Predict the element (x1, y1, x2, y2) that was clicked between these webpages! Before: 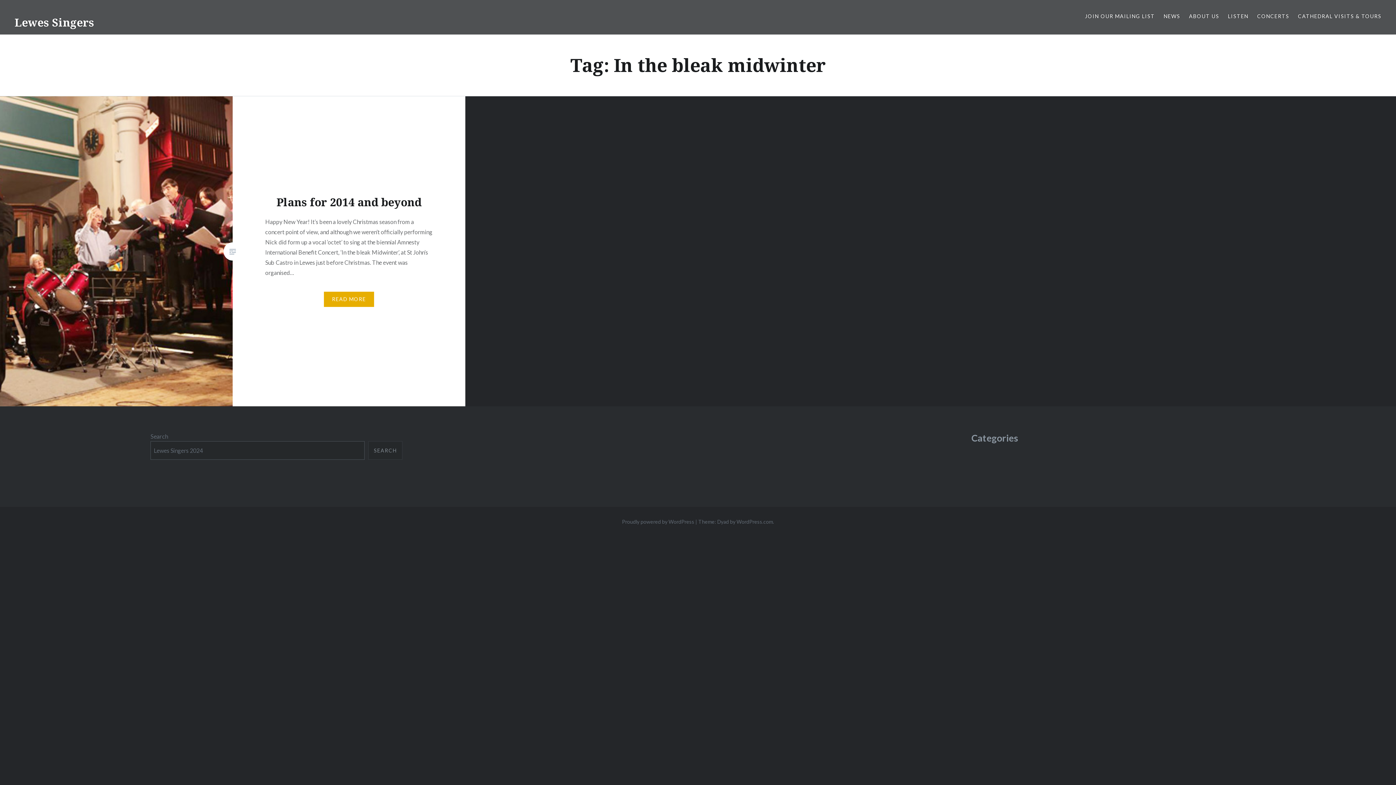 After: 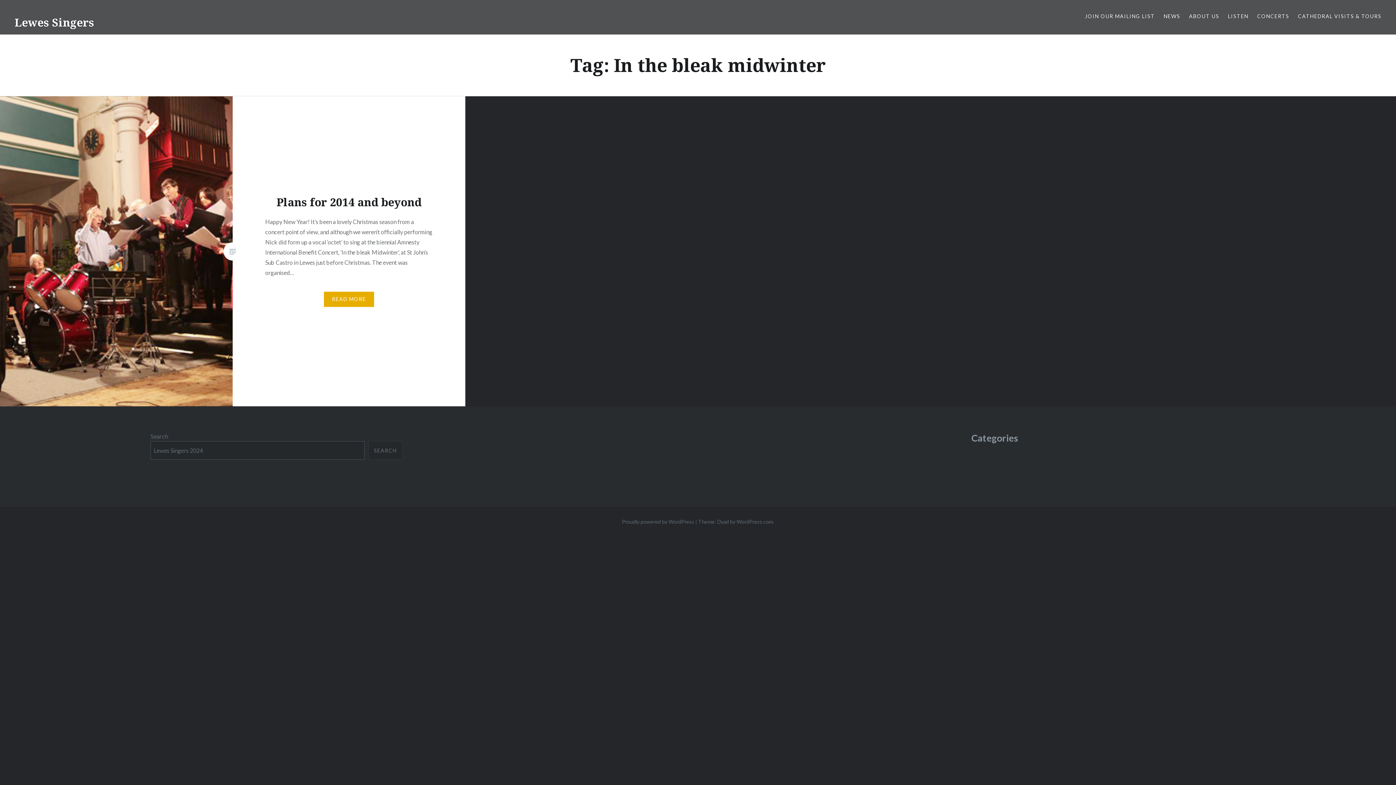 Action: label: Search bbox: (368, 441, 402, 460)